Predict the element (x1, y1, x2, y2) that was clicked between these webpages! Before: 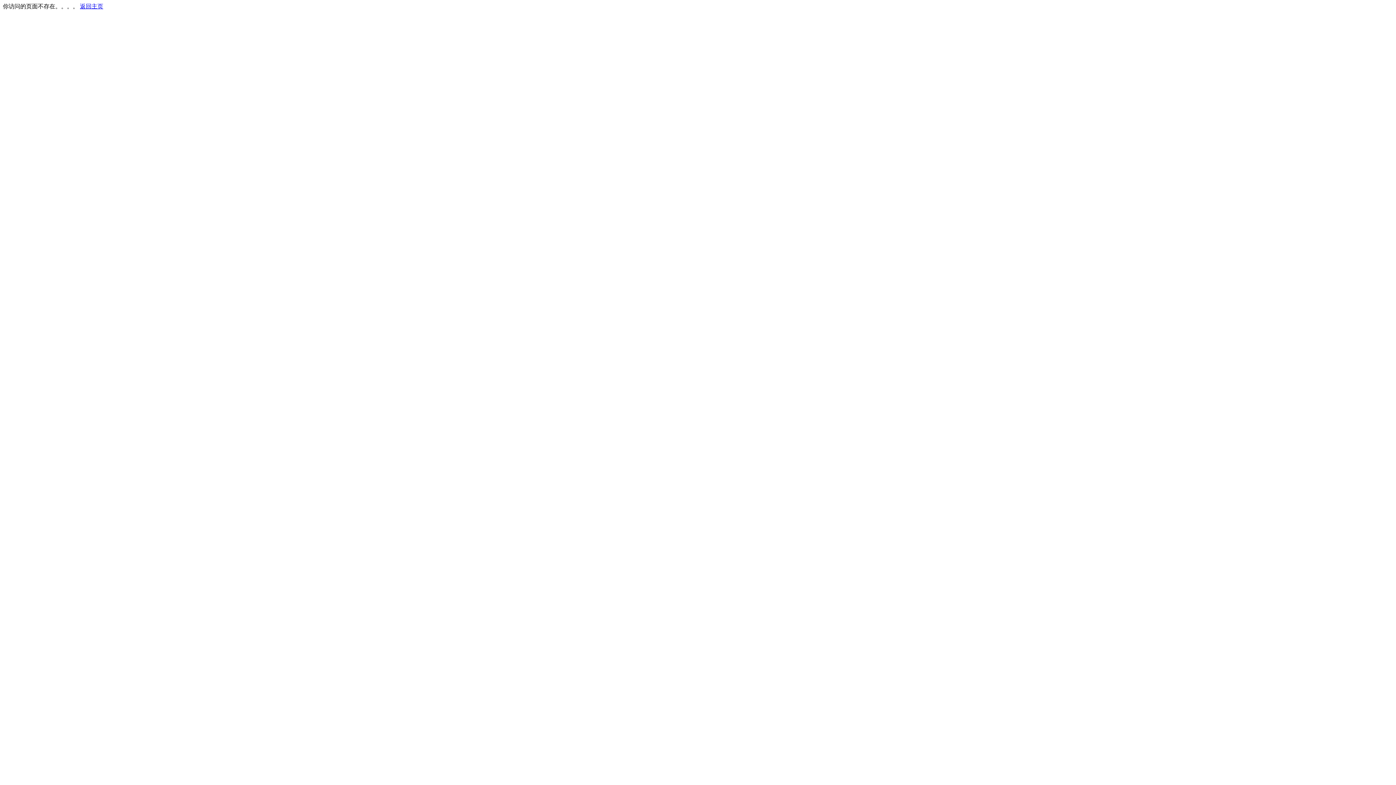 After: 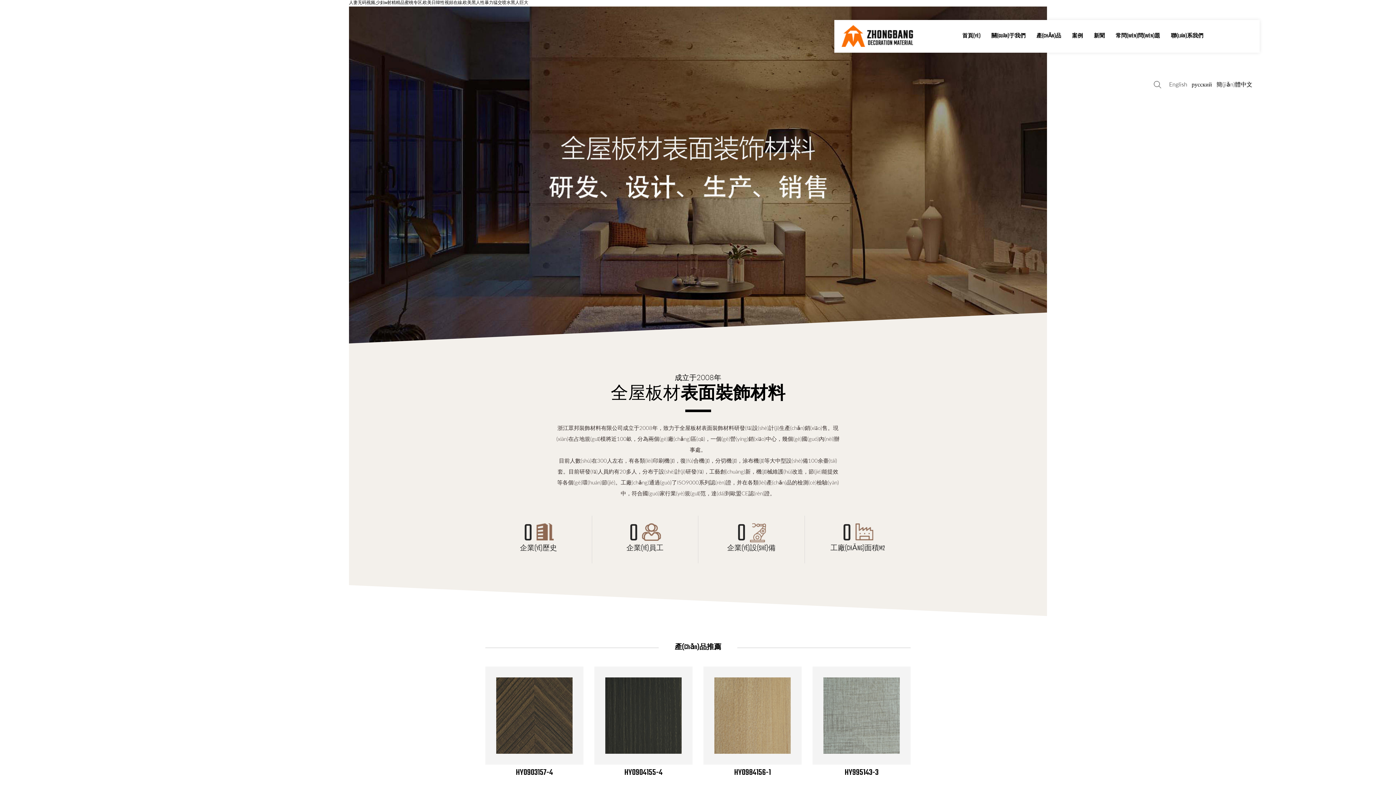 Action: label: 返回主页 bbox: (80, 3, 103, 9)